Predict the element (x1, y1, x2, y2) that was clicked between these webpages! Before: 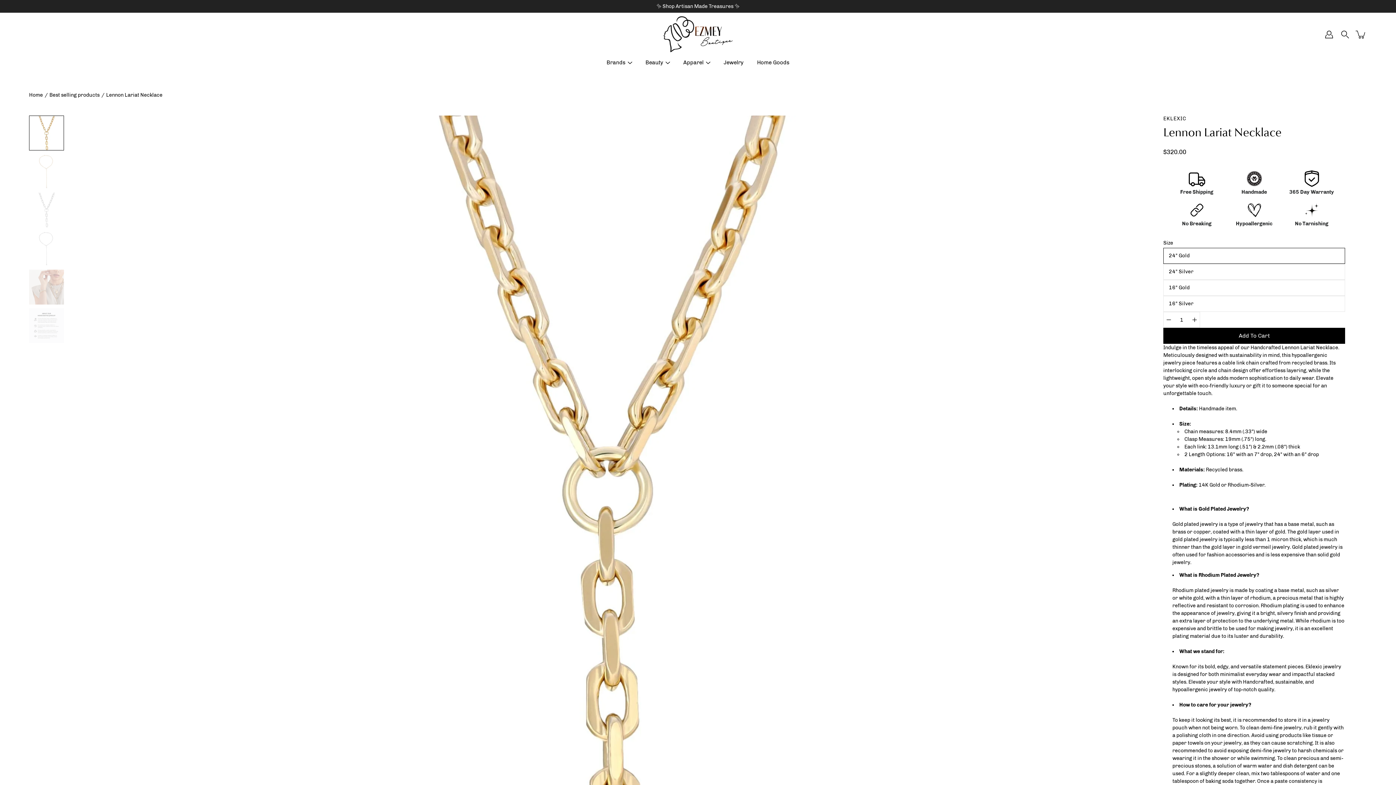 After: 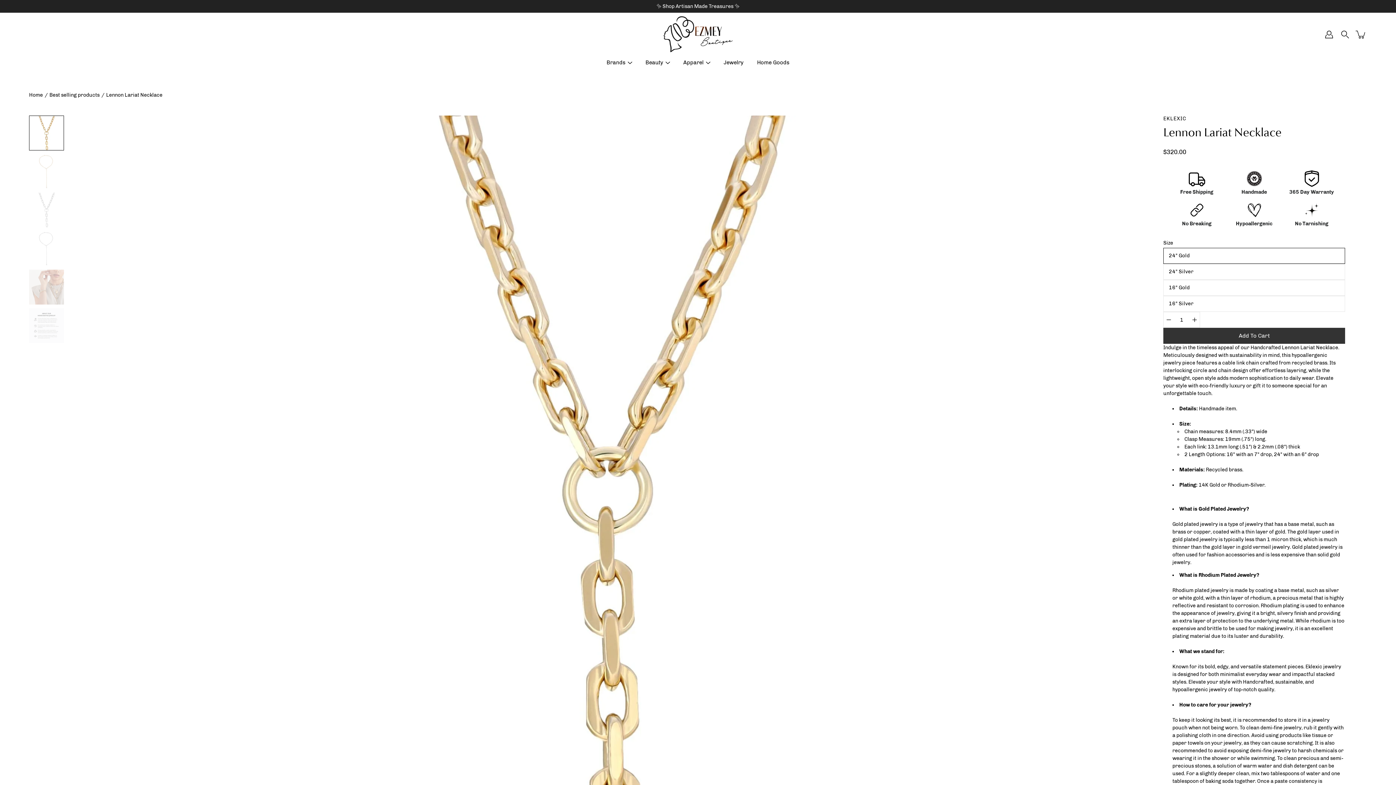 Action: bbox: (1163, 328, 1345, 344) label: Add To Cart